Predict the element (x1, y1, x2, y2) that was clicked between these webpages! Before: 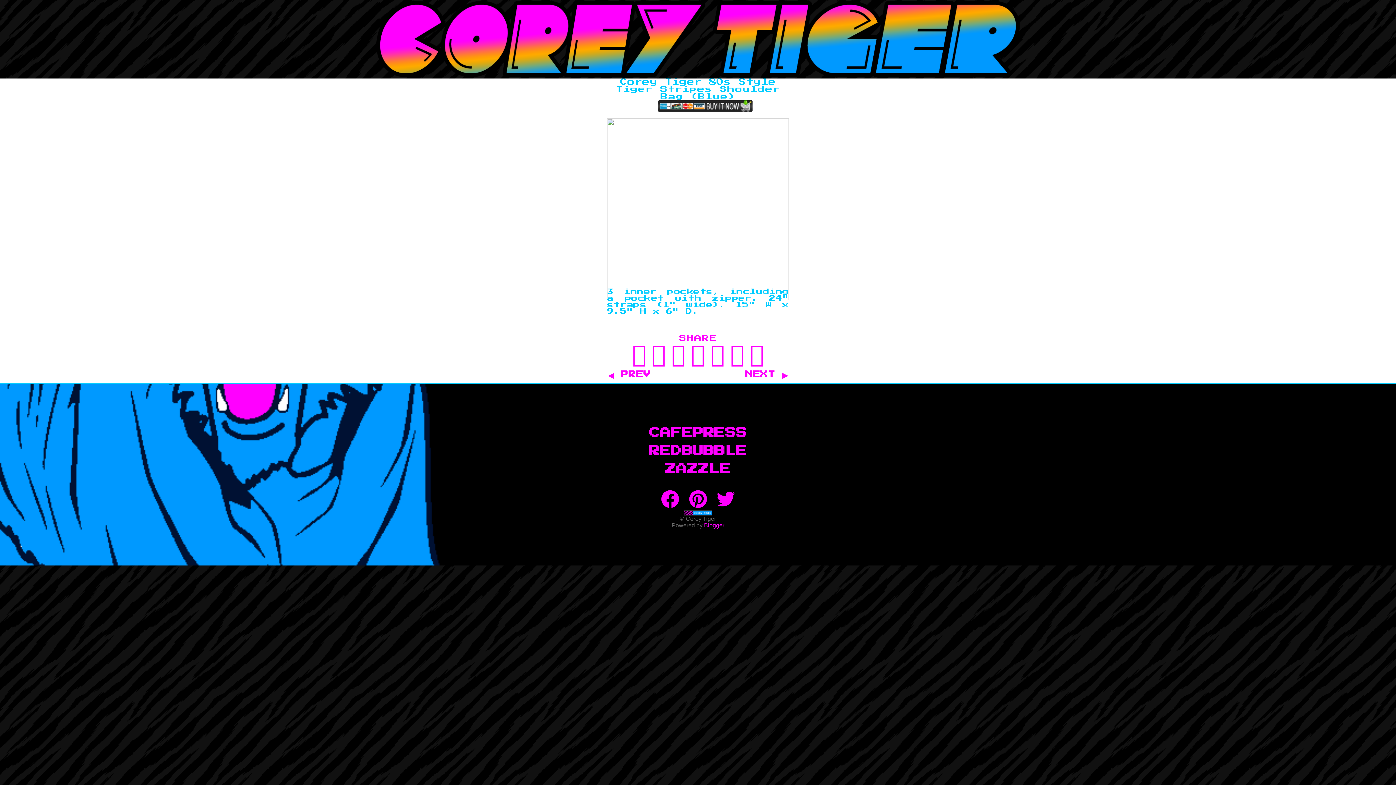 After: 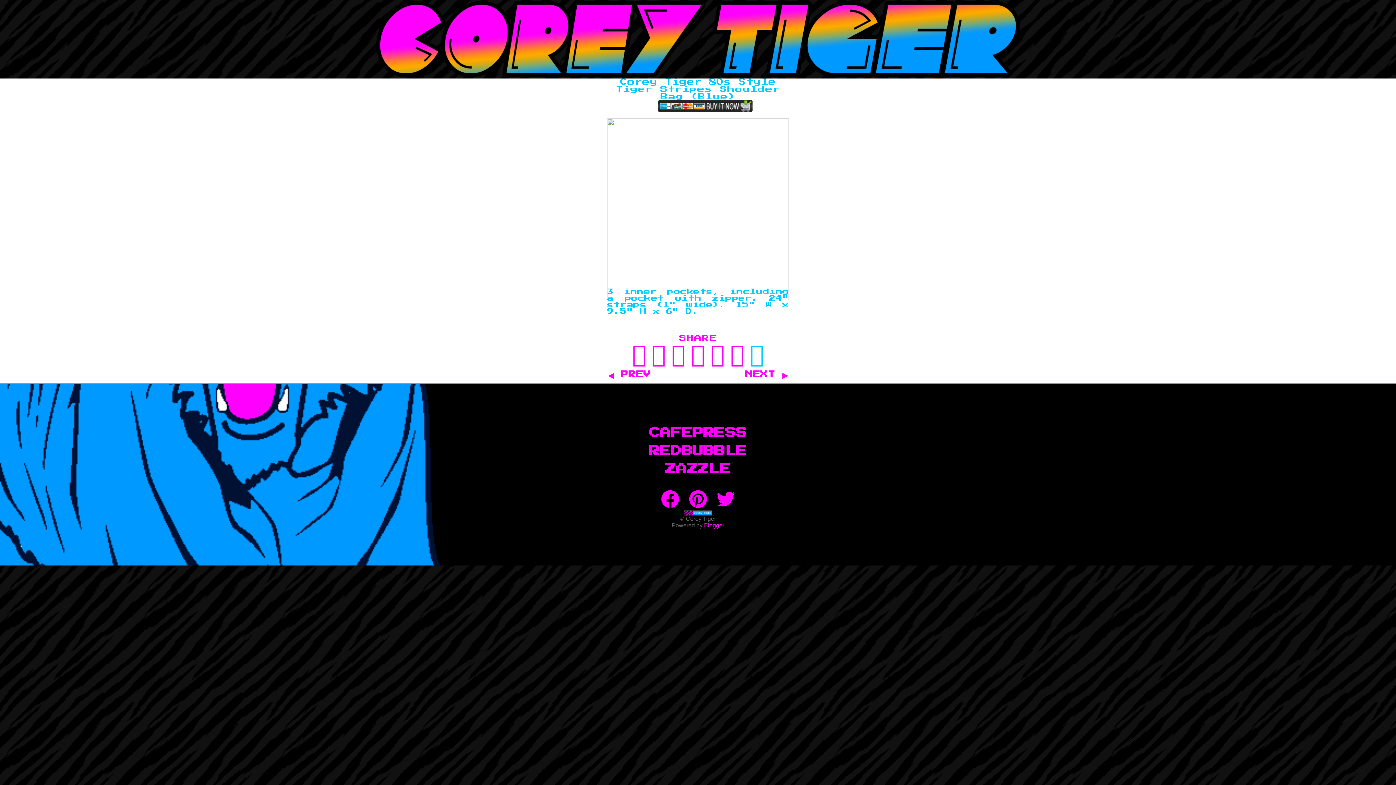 Action: label: PUBLISH ON WORDPRESS bbox: (750, 350, 764, 362)